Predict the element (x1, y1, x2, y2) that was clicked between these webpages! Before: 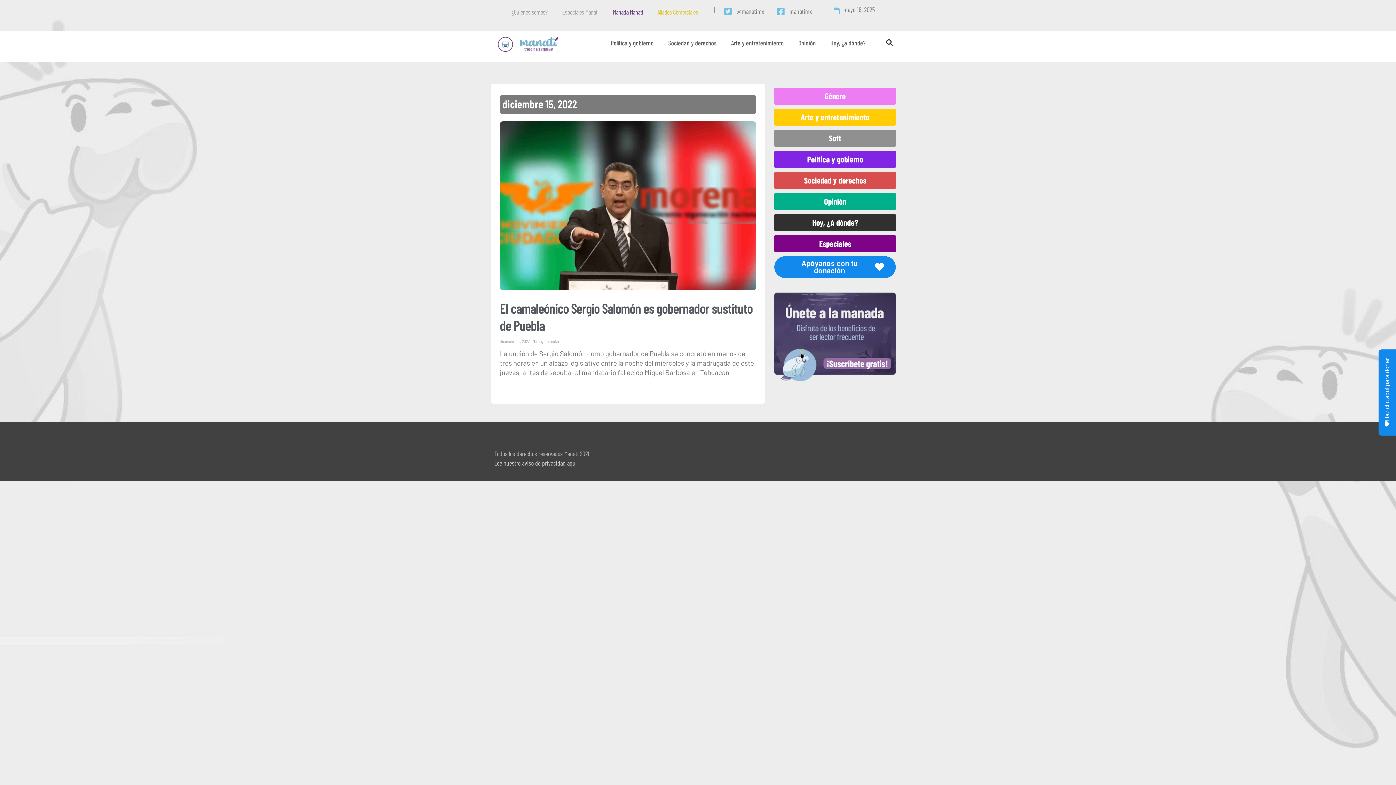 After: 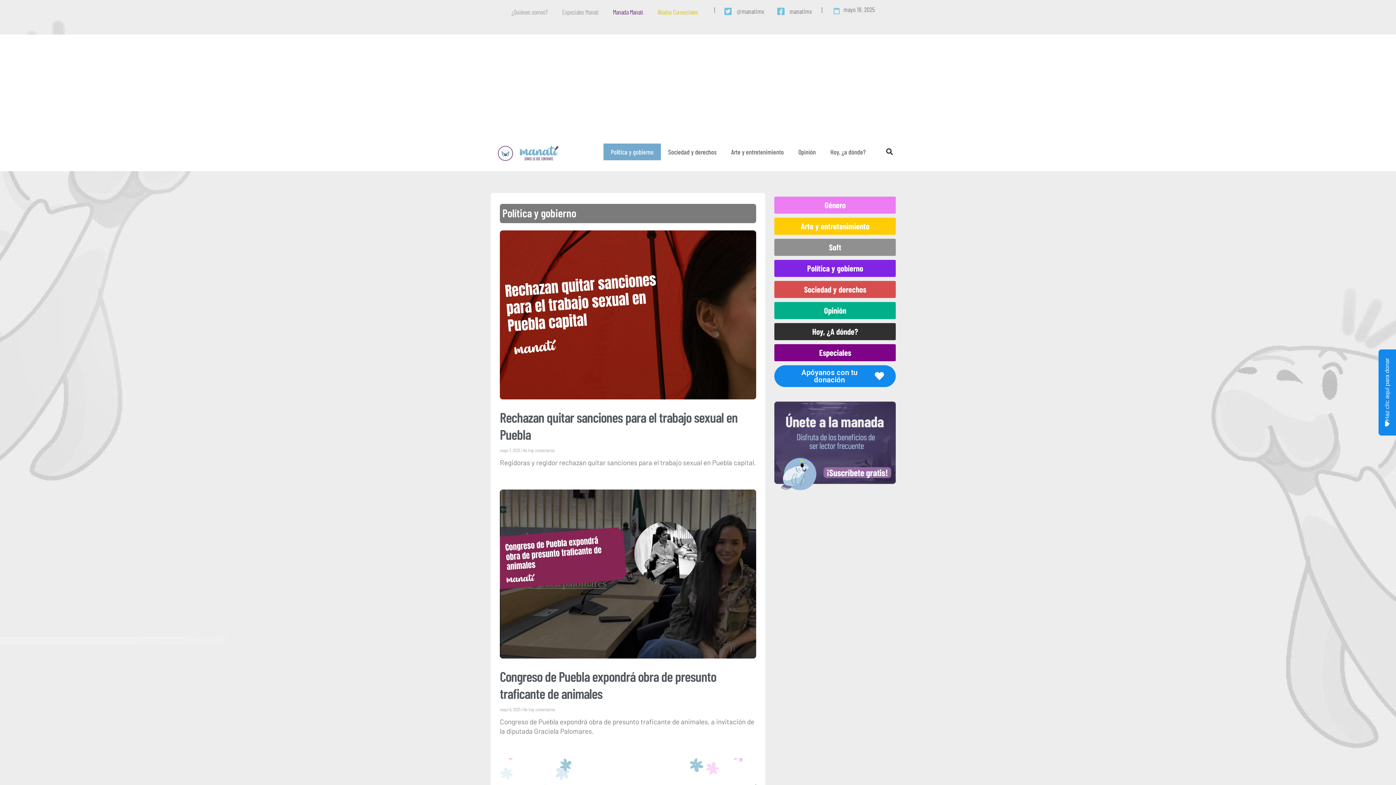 Action: bbox: (774, 150, 896, 167) label: Política y gobierno